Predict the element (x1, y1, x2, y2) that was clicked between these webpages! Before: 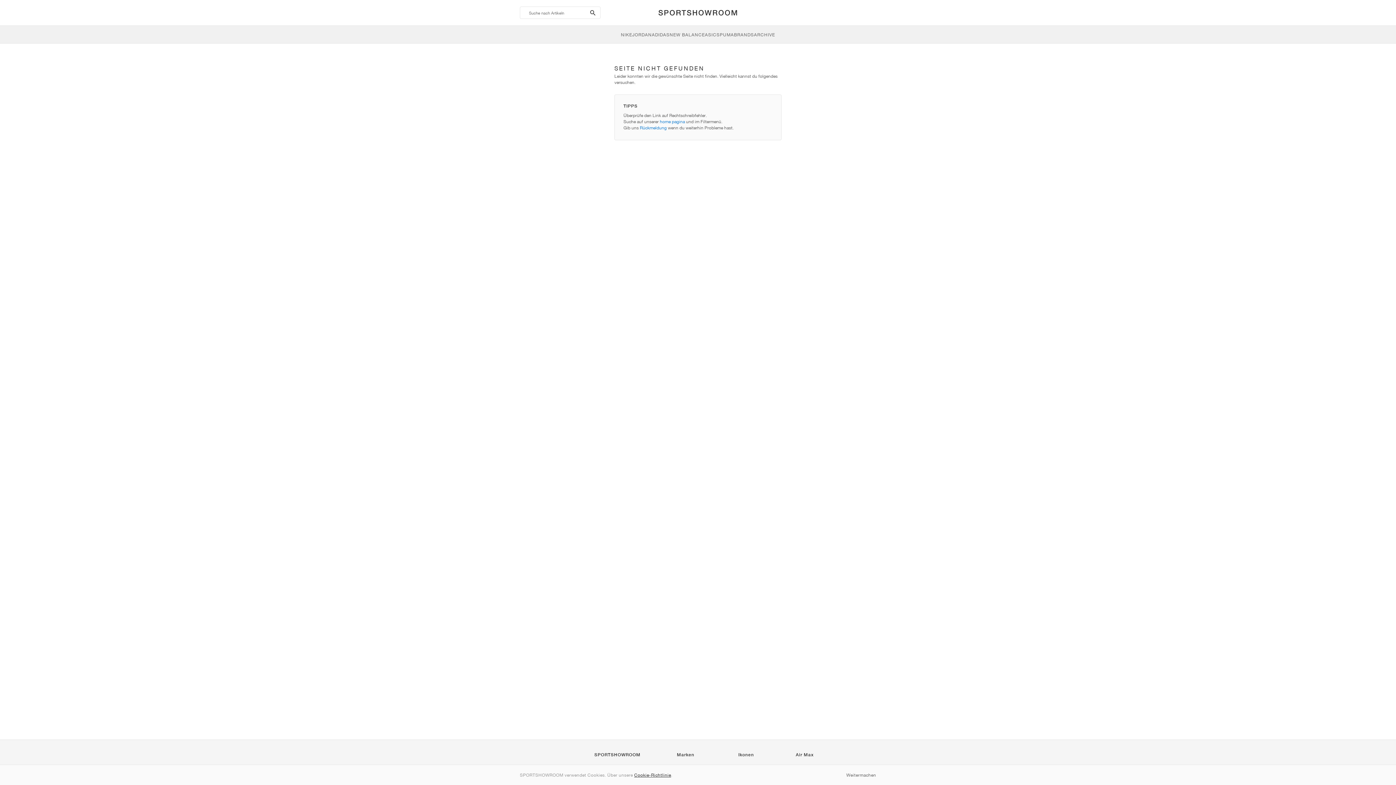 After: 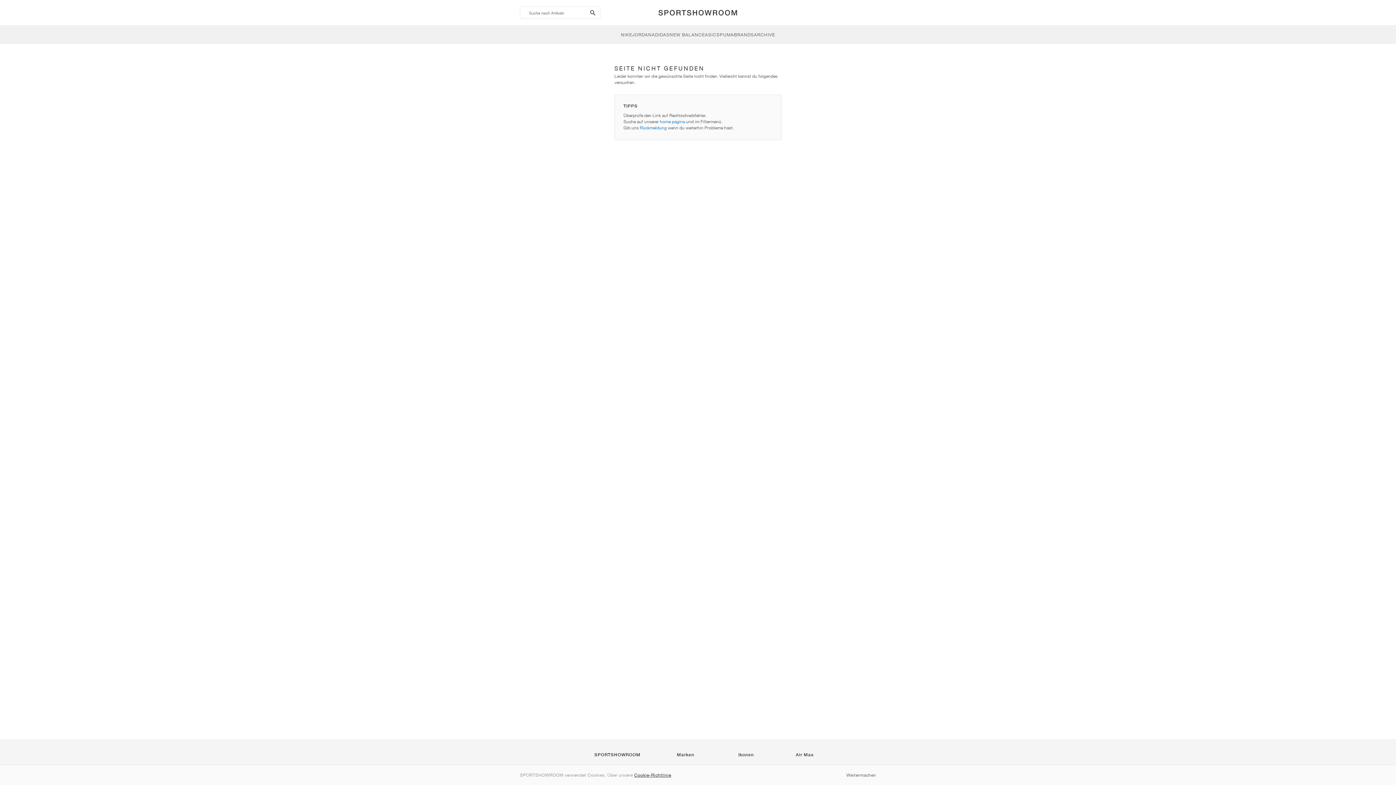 Action: label: SPORTSHOWROOM bbox: (594, 752, 640, 757)